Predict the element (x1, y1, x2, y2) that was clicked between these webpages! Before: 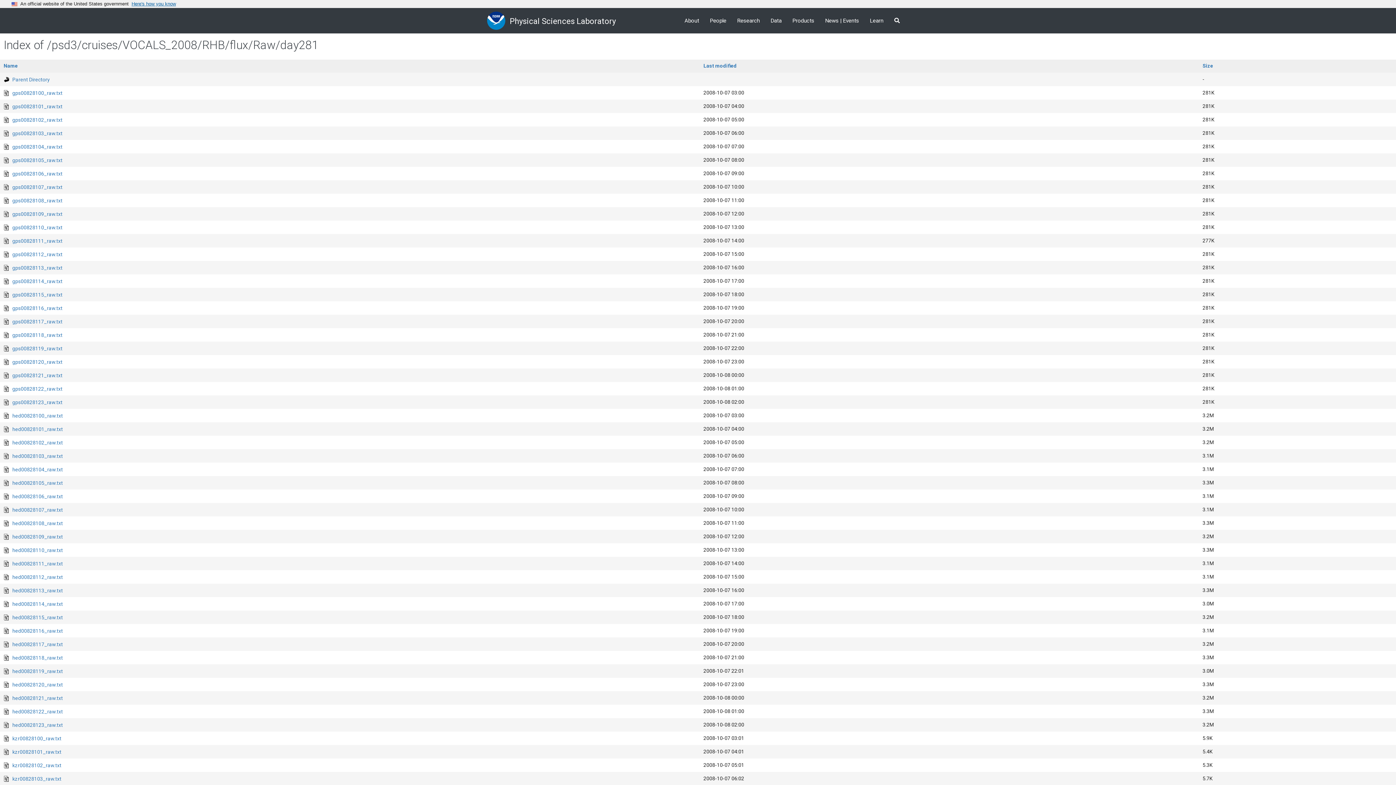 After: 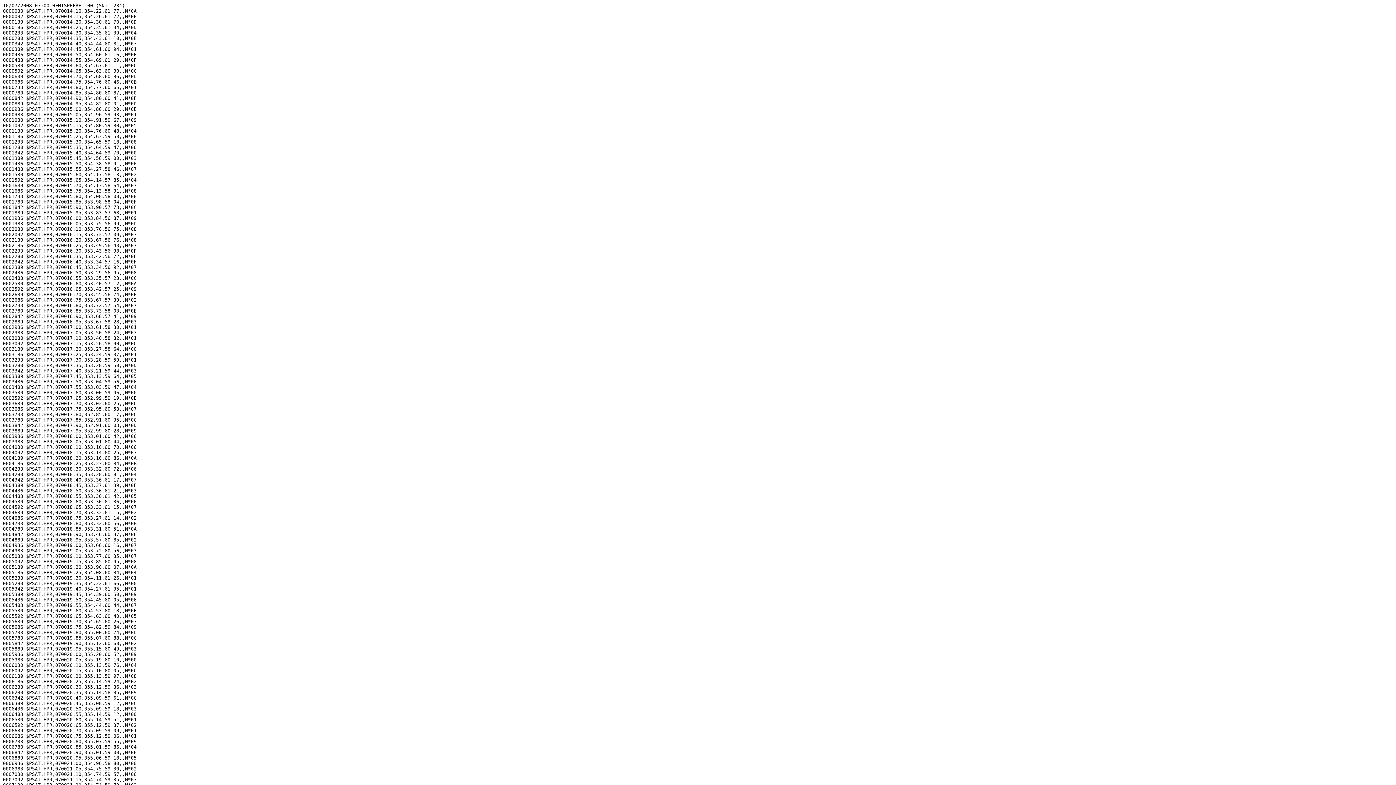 Action: bbox: (12, 506, 62, 513) label: hed00828107_raw.txt